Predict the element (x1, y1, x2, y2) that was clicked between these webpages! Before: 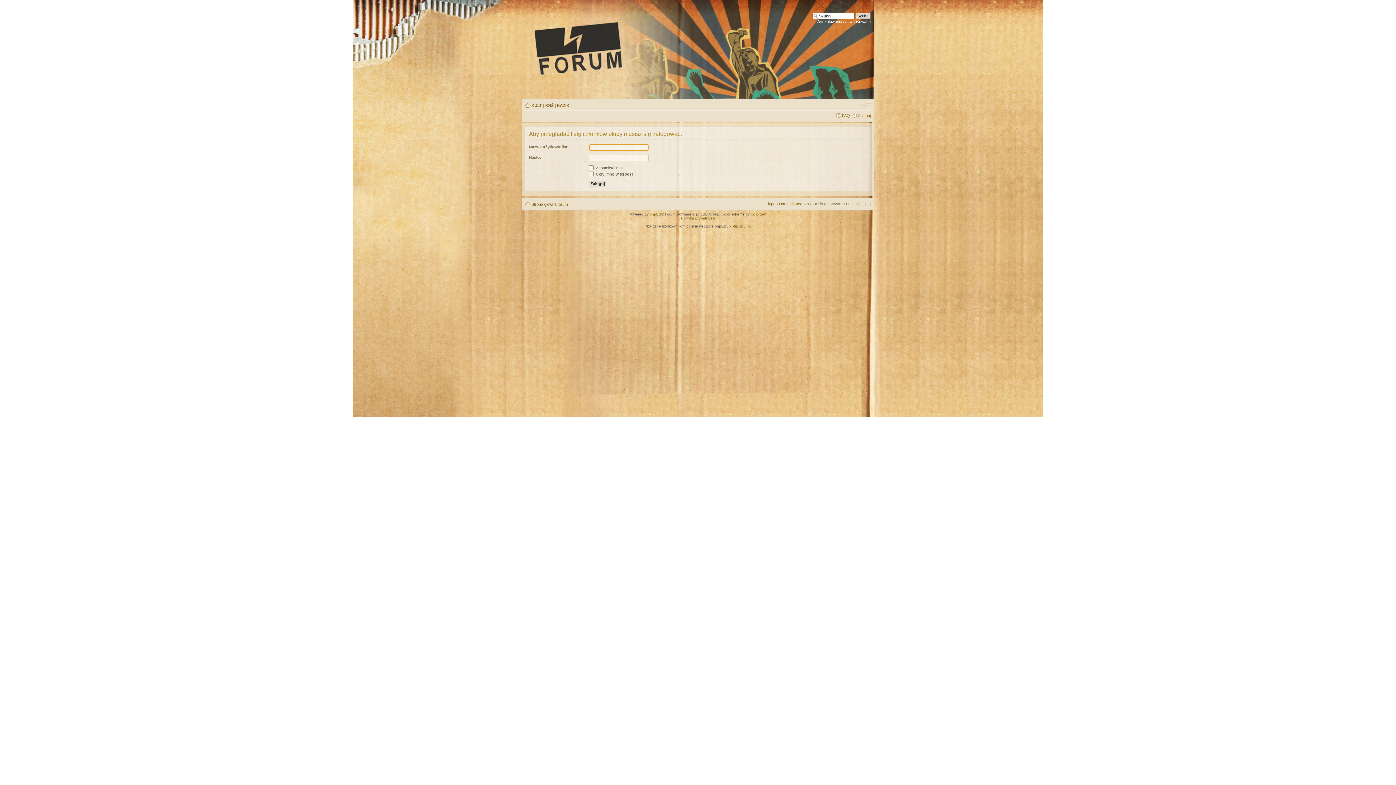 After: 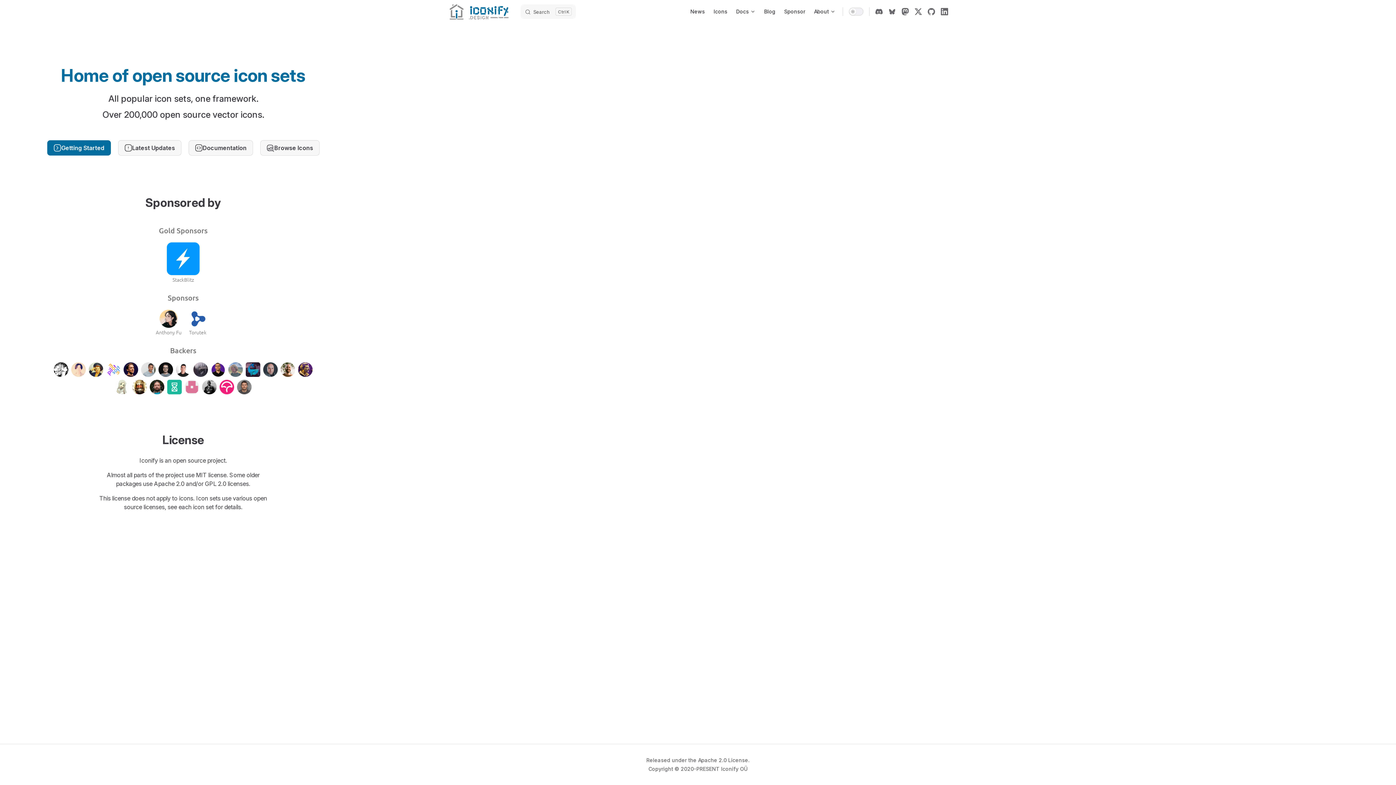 Action: bbox: (750, 212, 767, 216) label: ColorizeIt!